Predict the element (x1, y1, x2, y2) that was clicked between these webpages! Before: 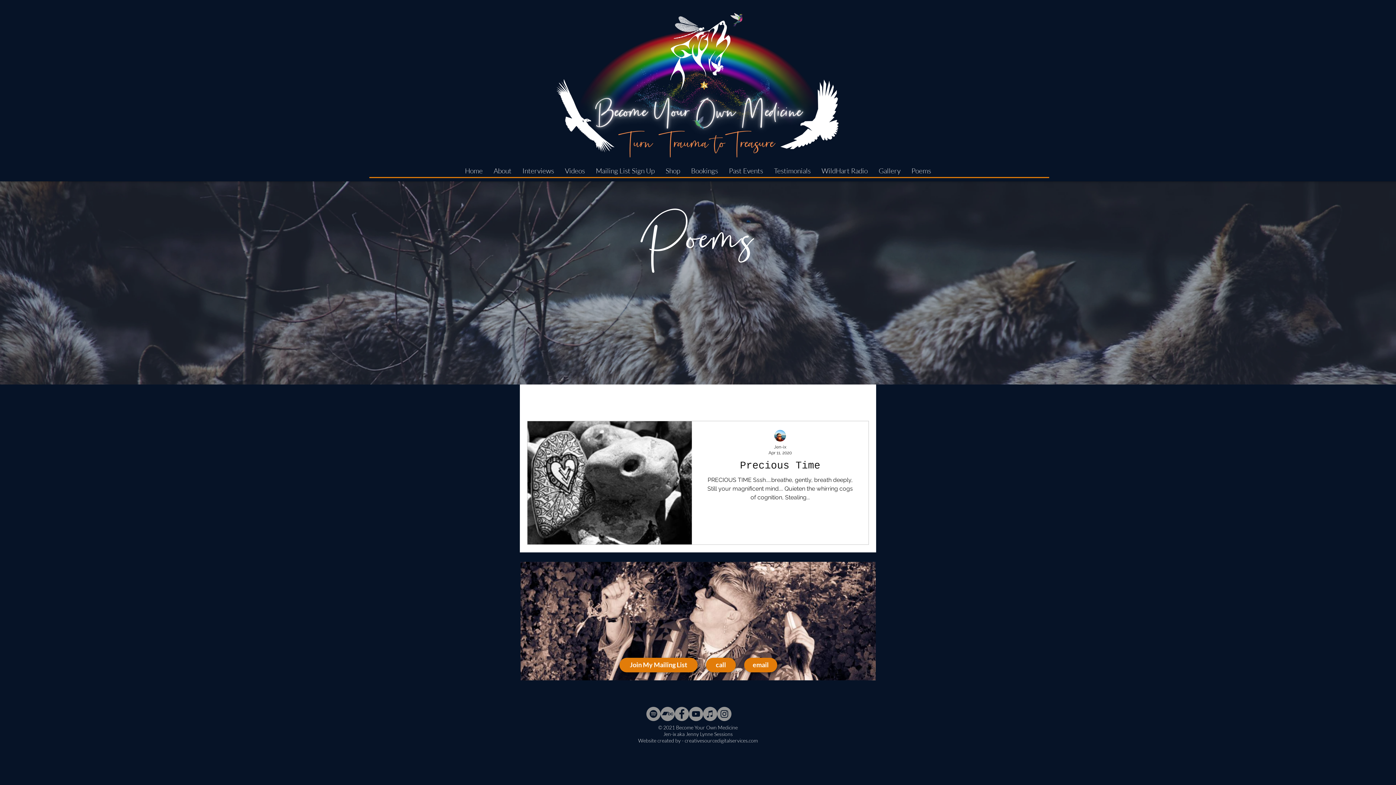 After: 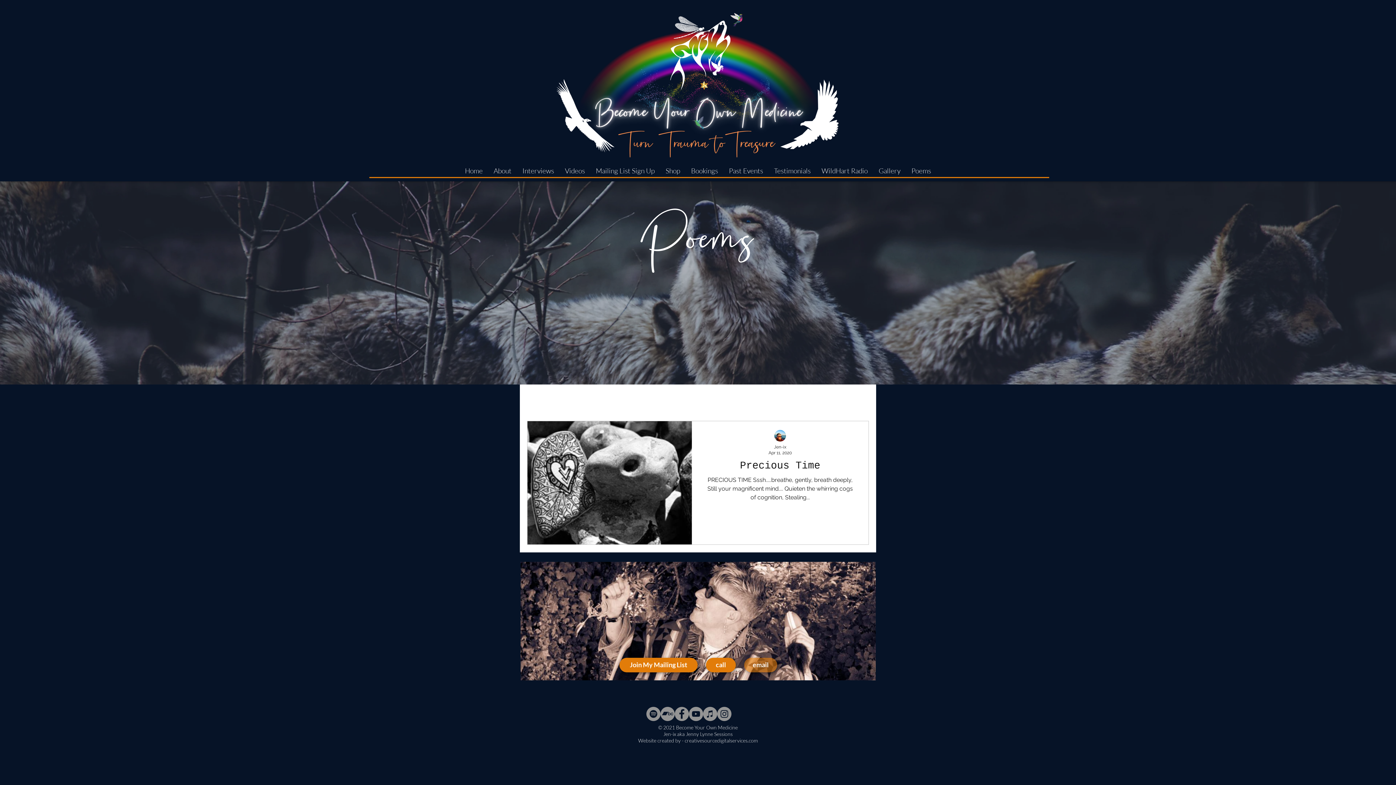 Action: bbox: (744, 658, 777, 672) label: email